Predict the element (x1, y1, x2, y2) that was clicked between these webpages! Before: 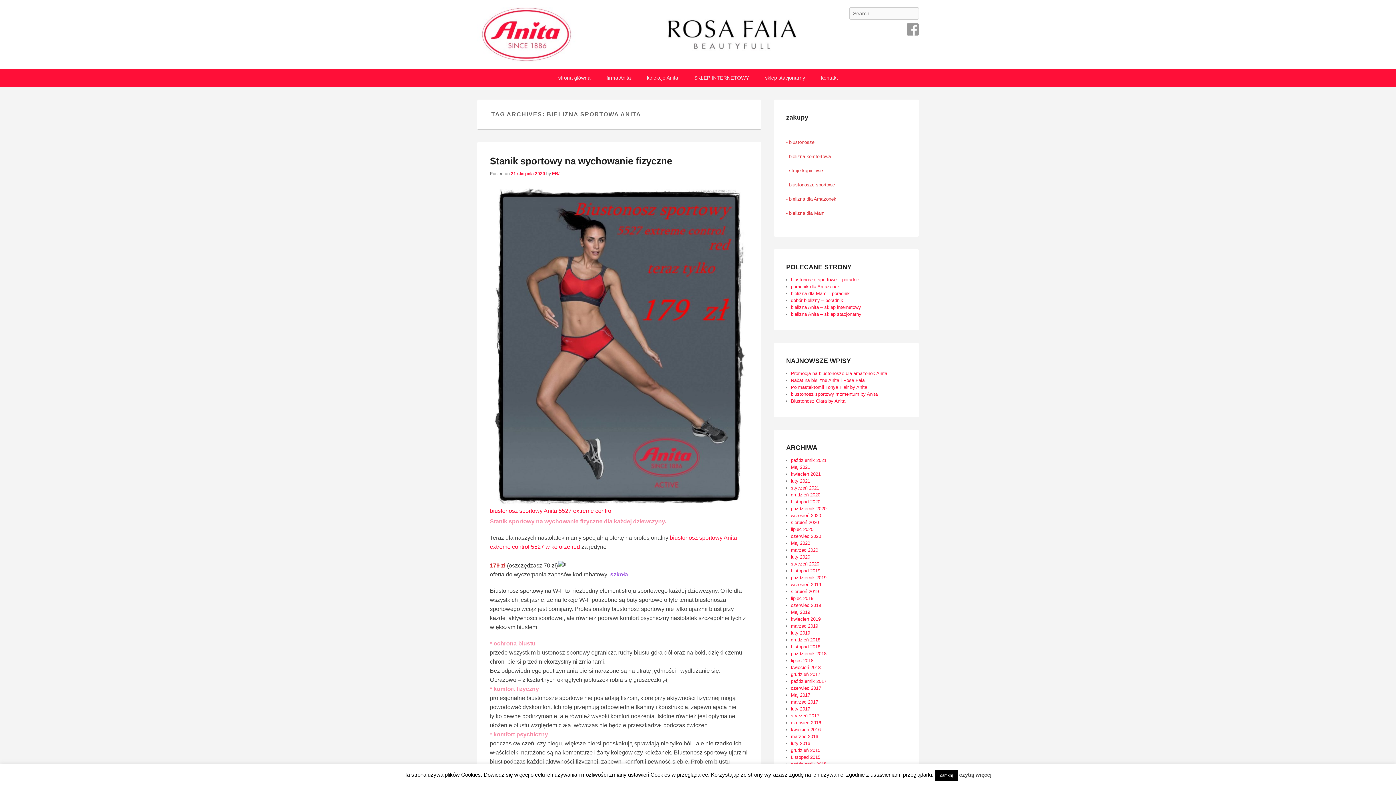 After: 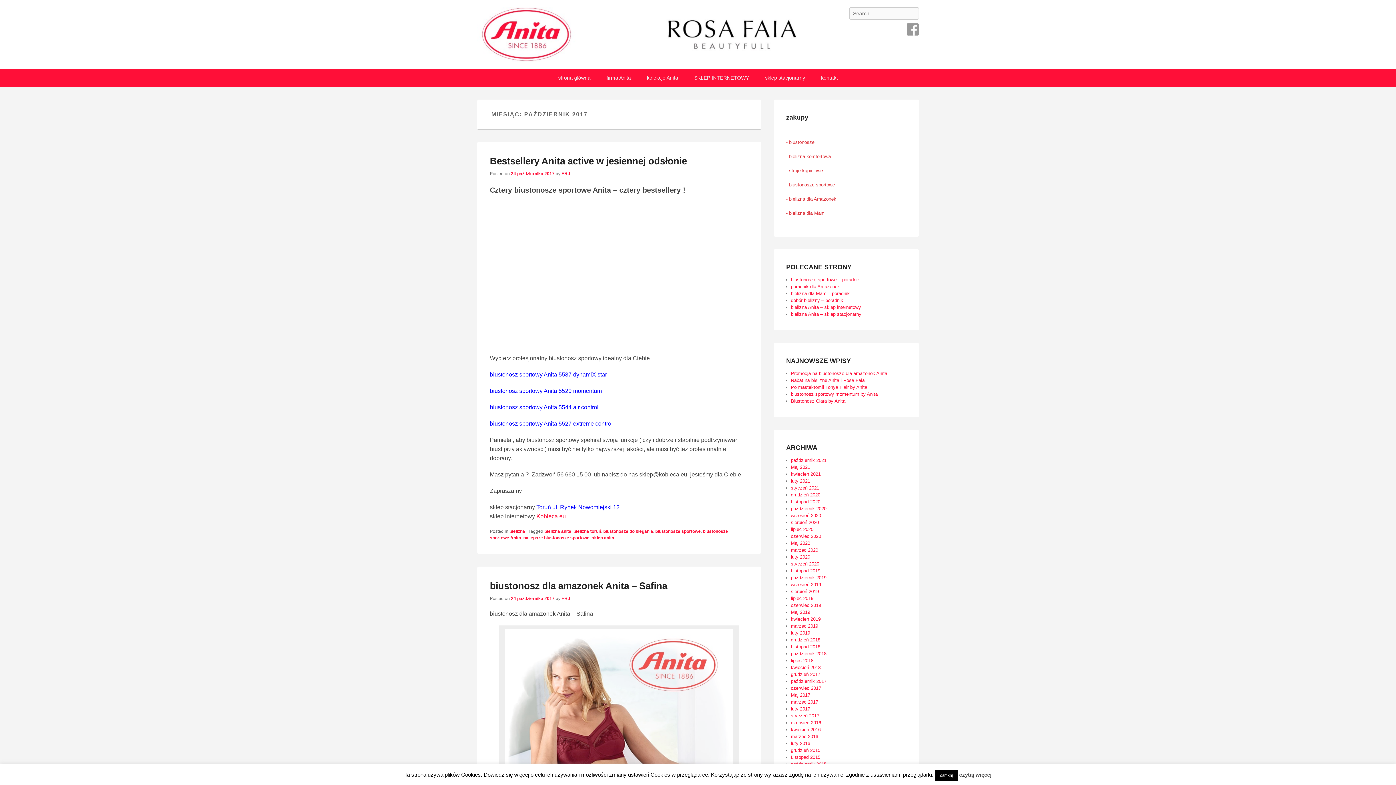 Action: bbox: (791, 678, 826, 684) label: październik 2017